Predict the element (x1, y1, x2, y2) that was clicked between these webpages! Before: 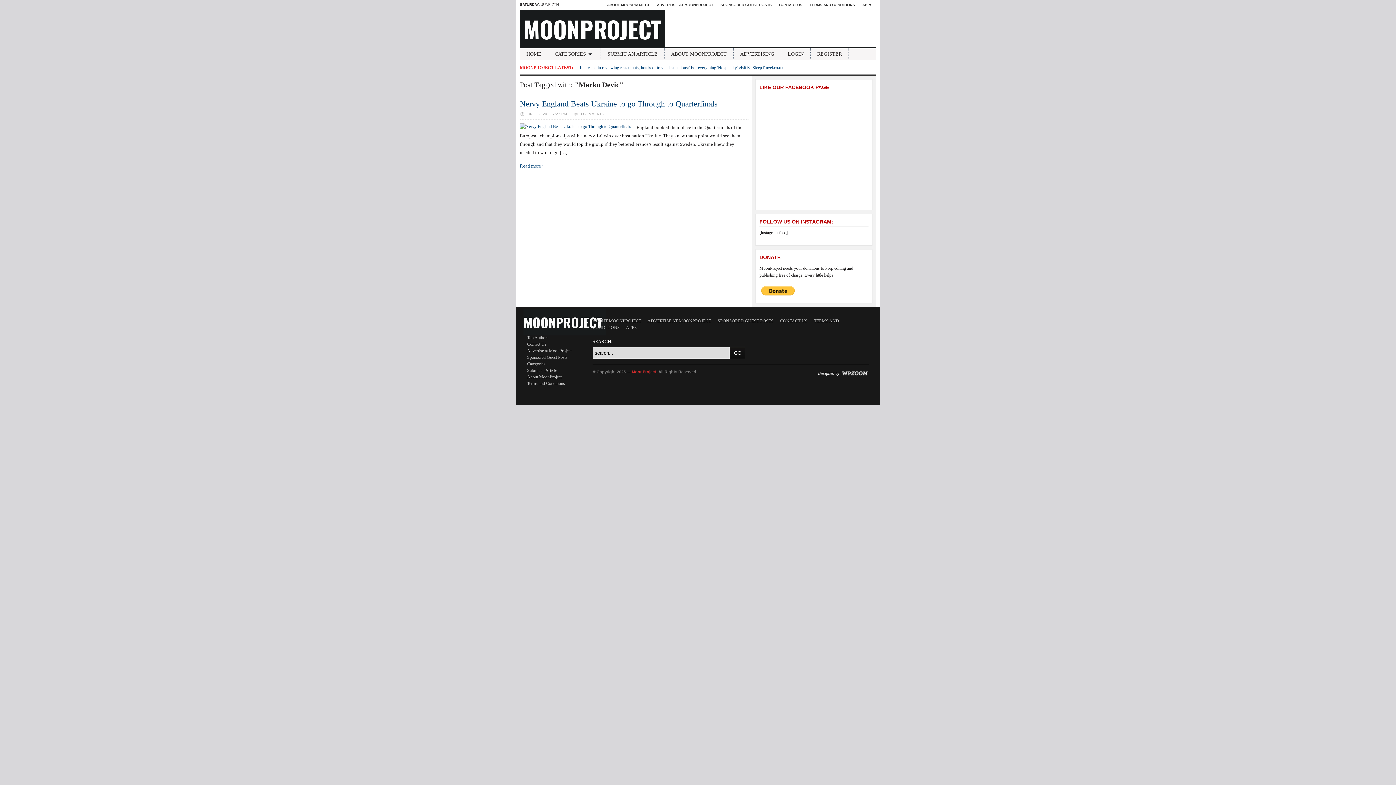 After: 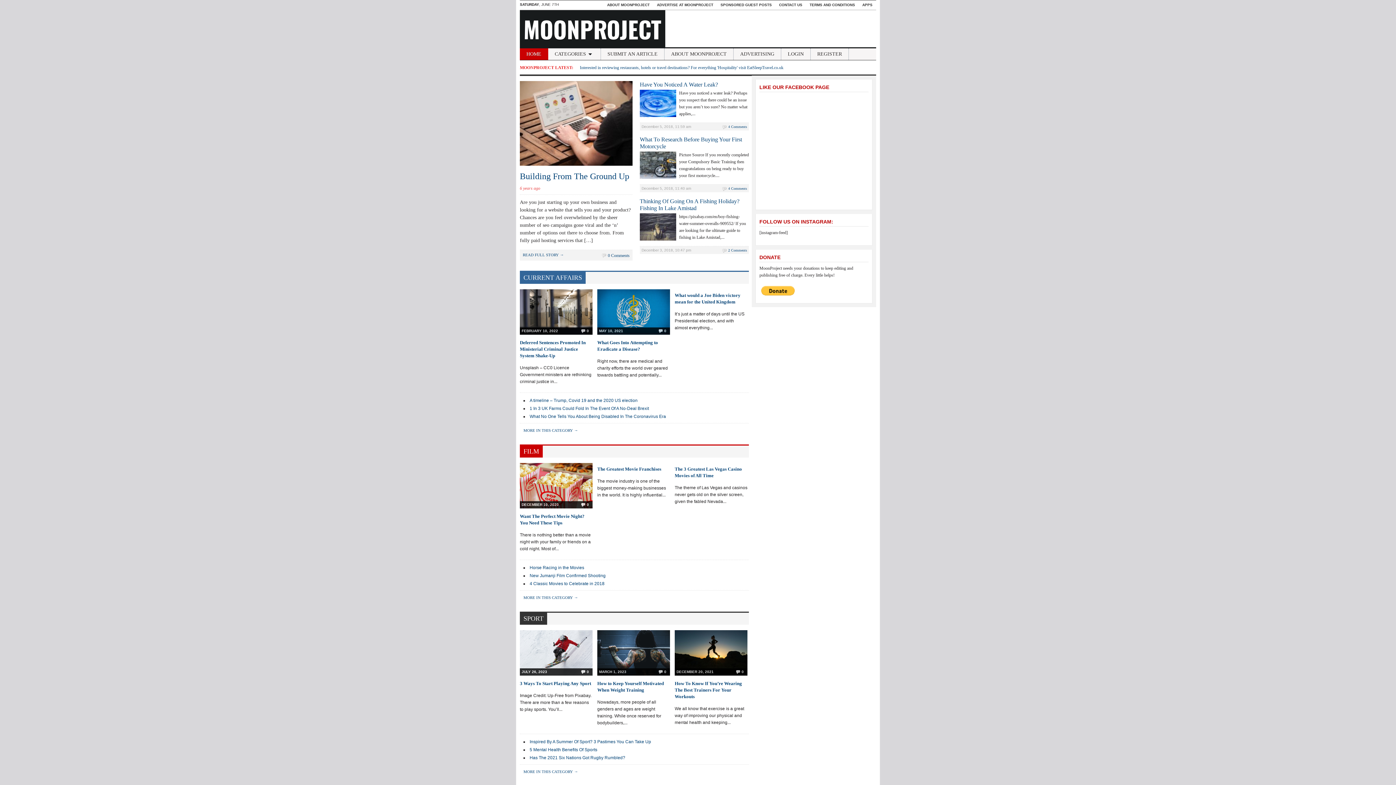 Action: label: MOONPROJECT bbox: (523, 11, 661, 45)